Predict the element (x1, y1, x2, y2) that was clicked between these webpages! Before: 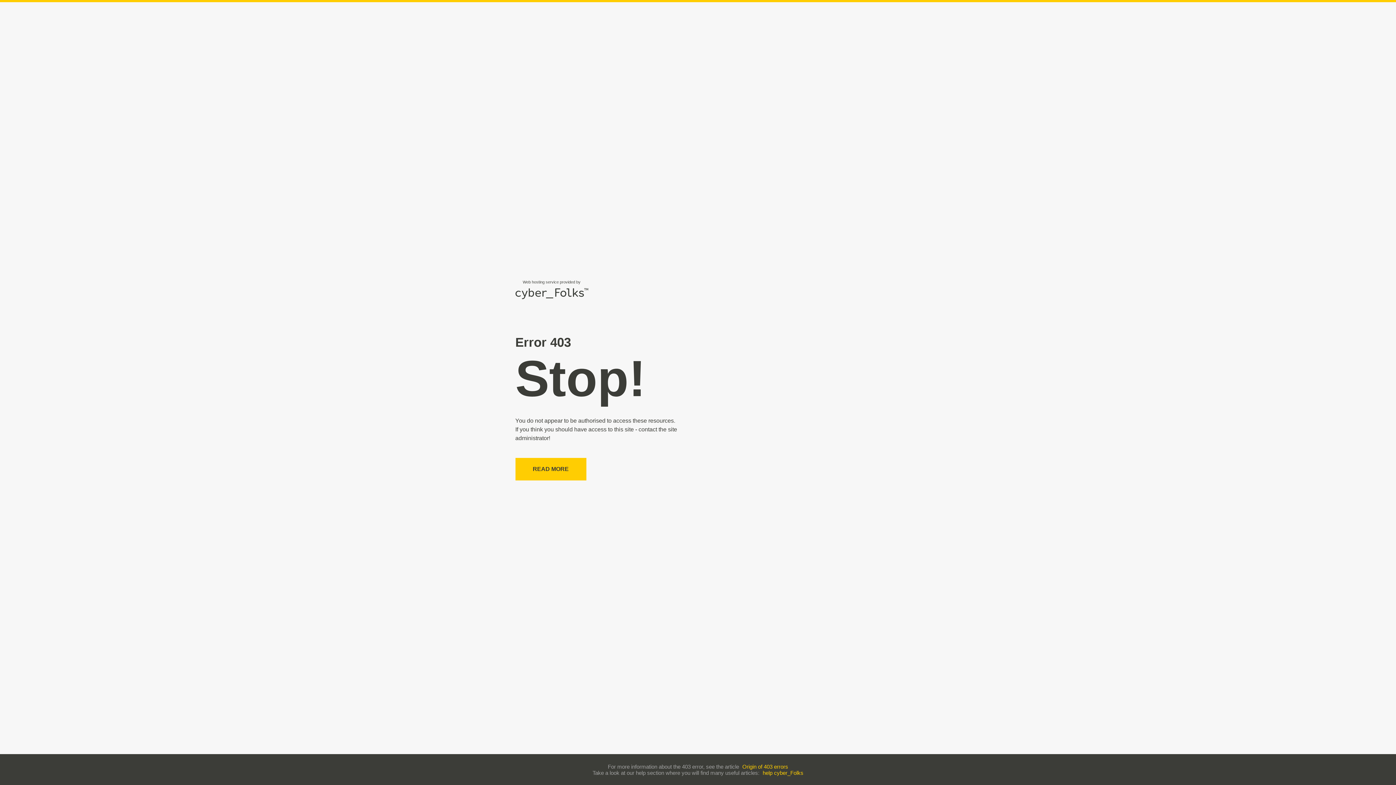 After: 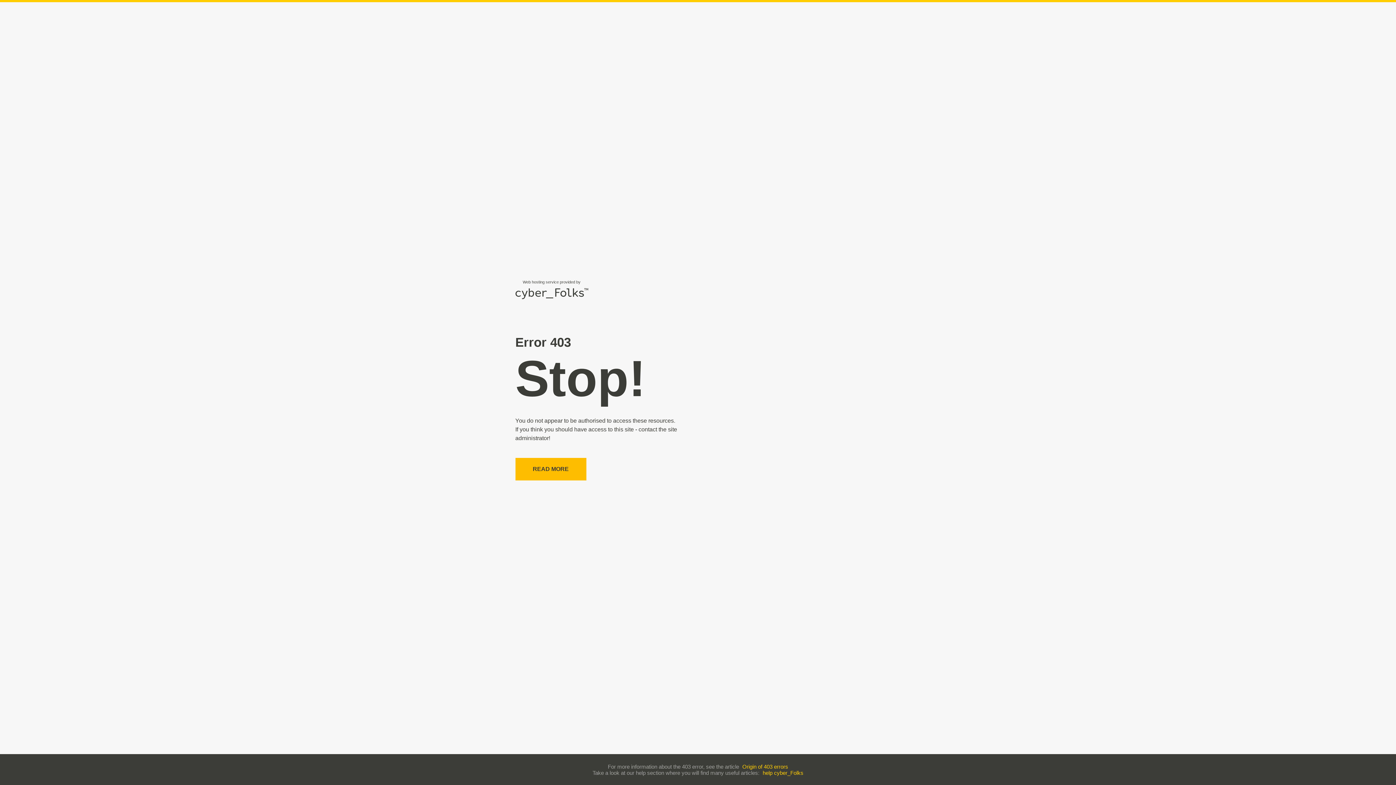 Action: bbox: (515, 458, 586, 480) label: READ MORE